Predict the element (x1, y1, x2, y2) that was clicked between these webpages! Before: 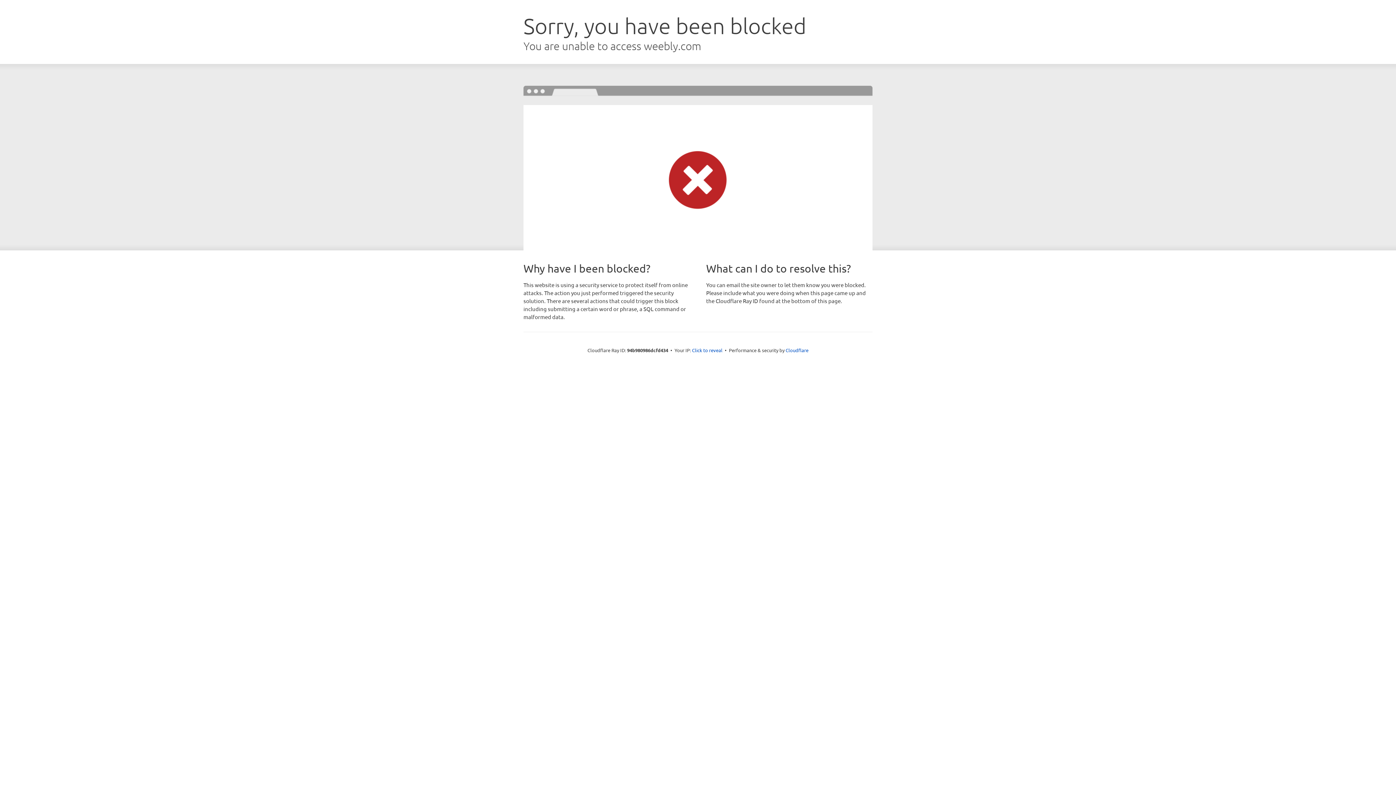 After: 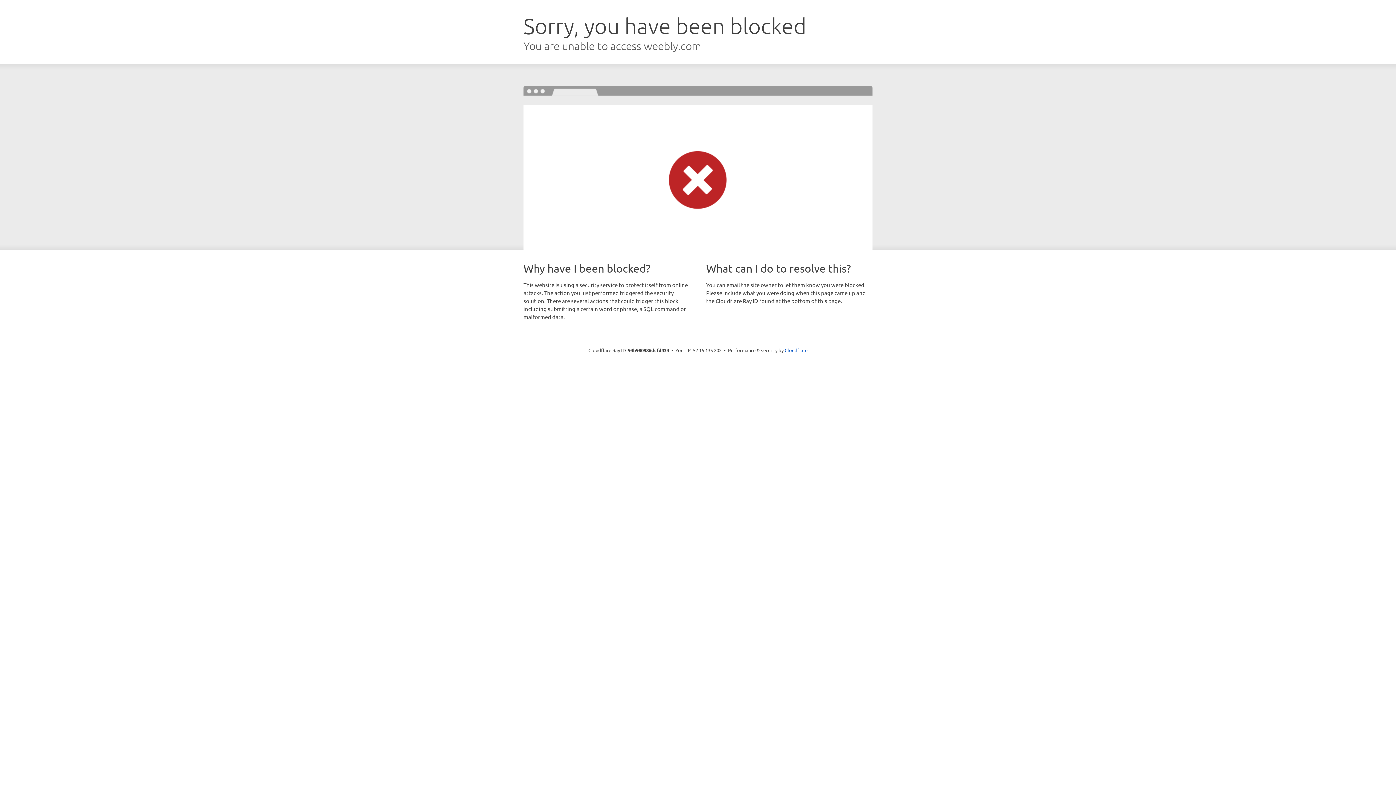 Action: label: Click to reveal bbox: (692, 346, 722, 353)